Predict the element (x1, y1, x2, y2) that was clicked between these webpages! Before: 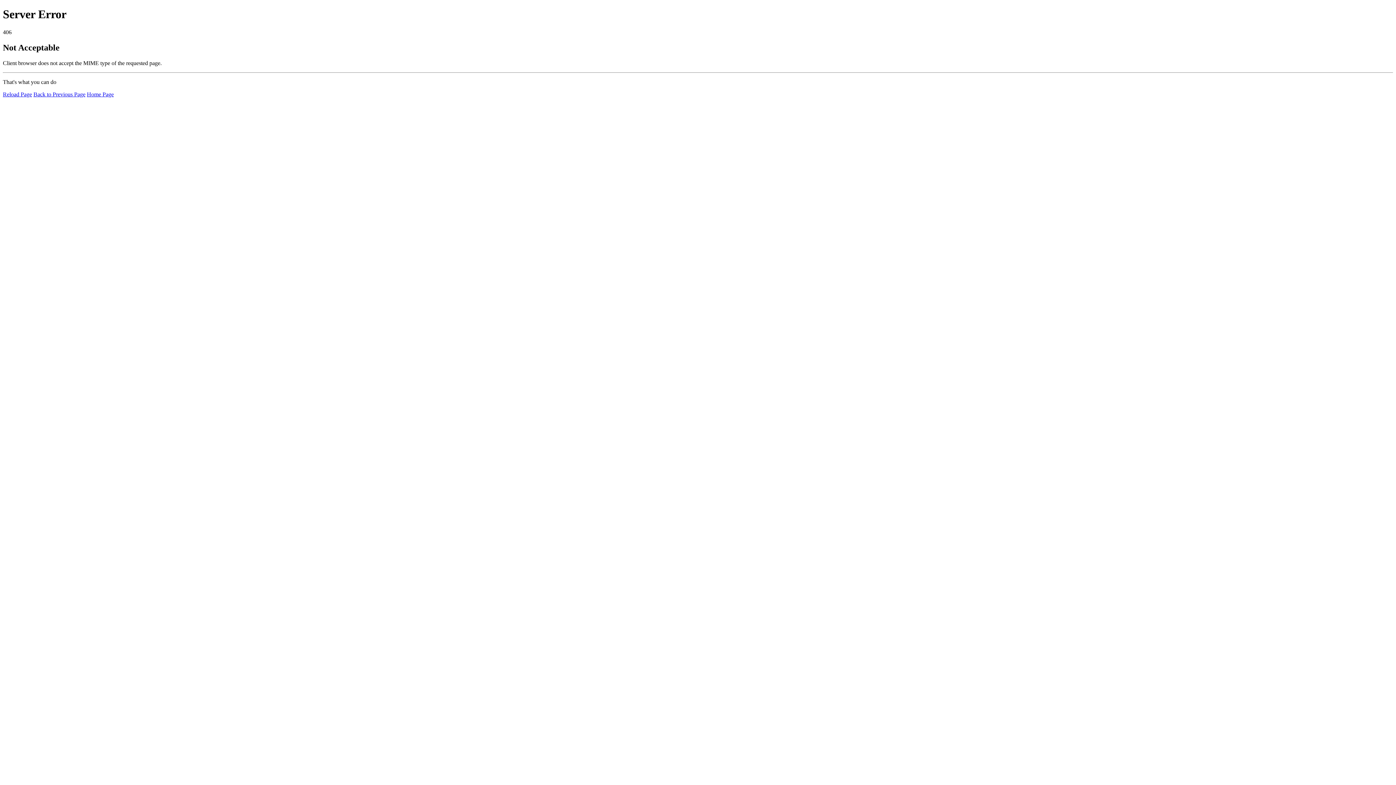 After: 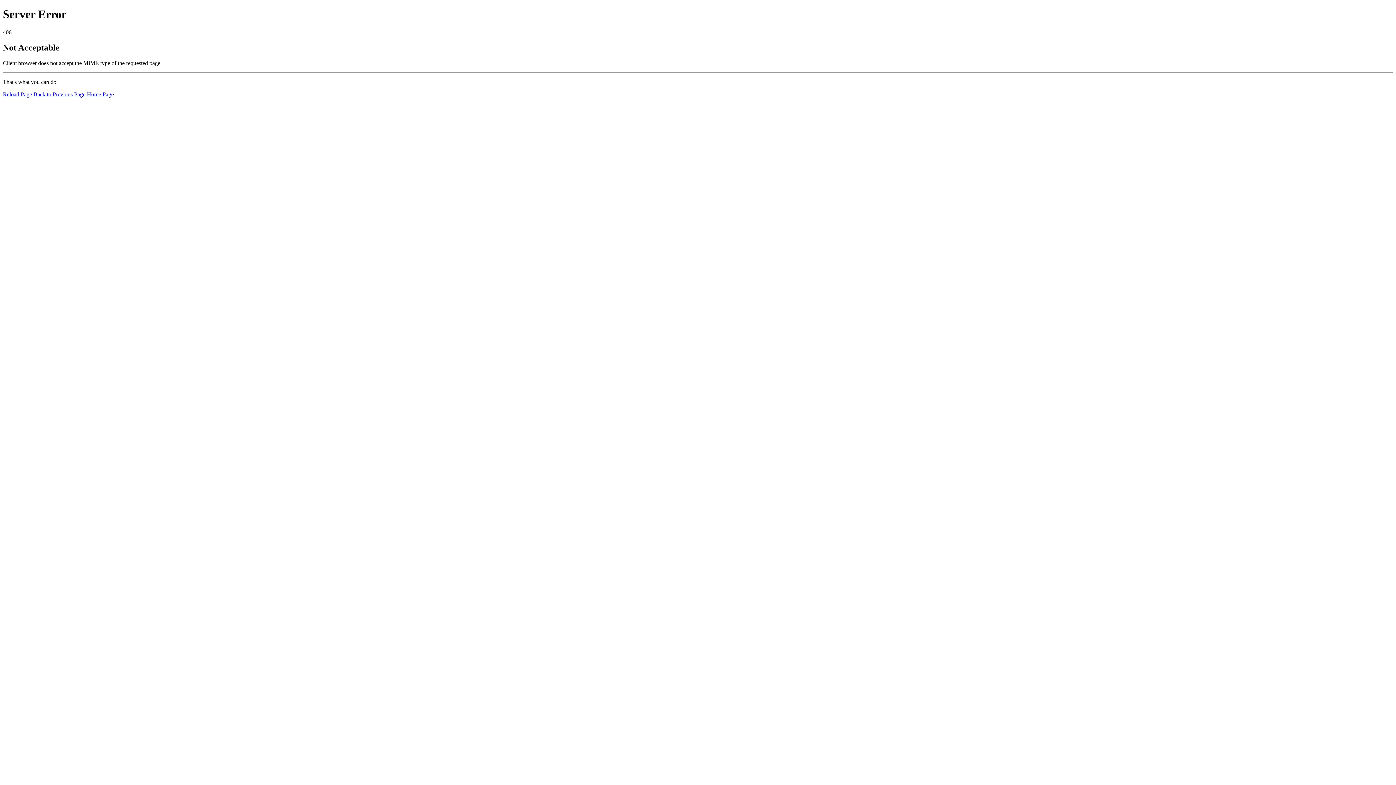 Action: bbox: (86, 91, 113, 97) label: Home Page